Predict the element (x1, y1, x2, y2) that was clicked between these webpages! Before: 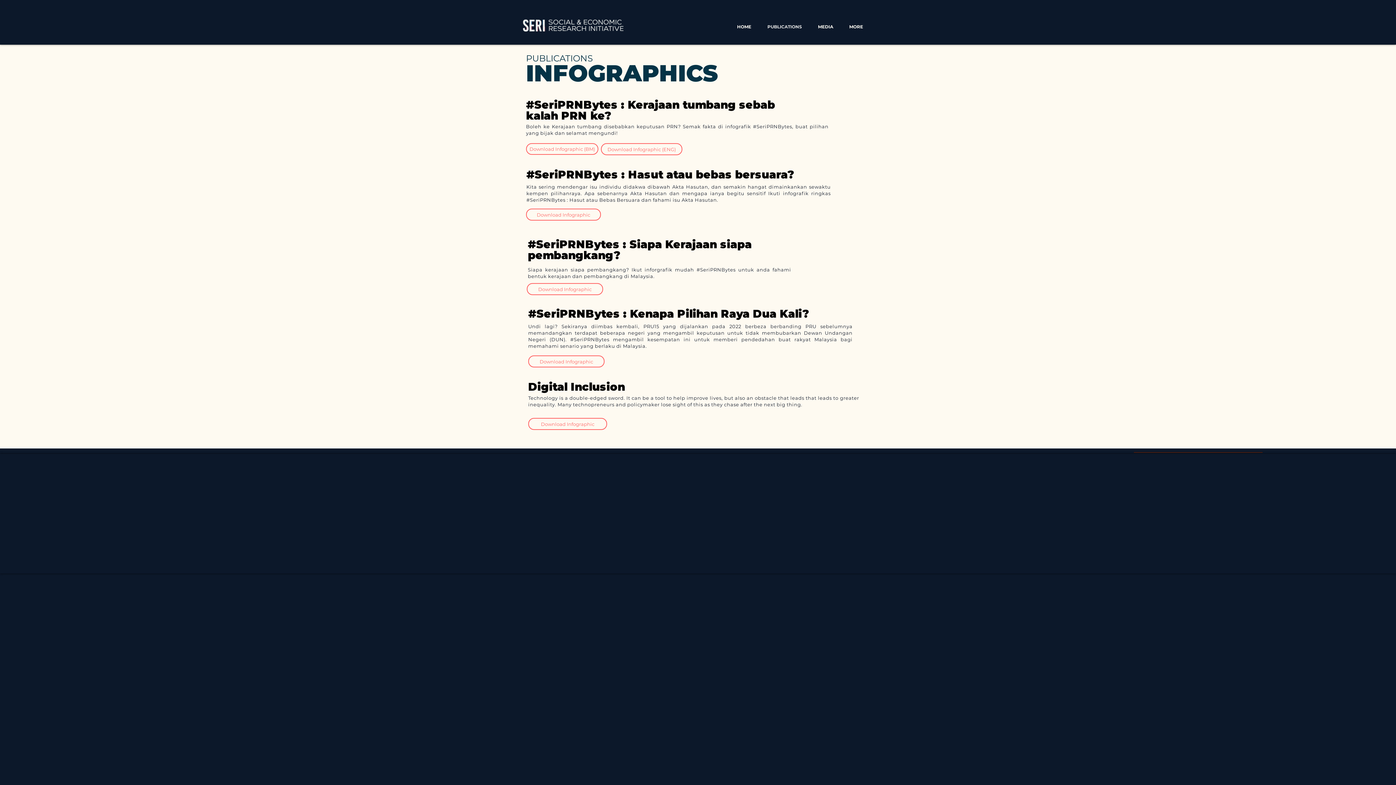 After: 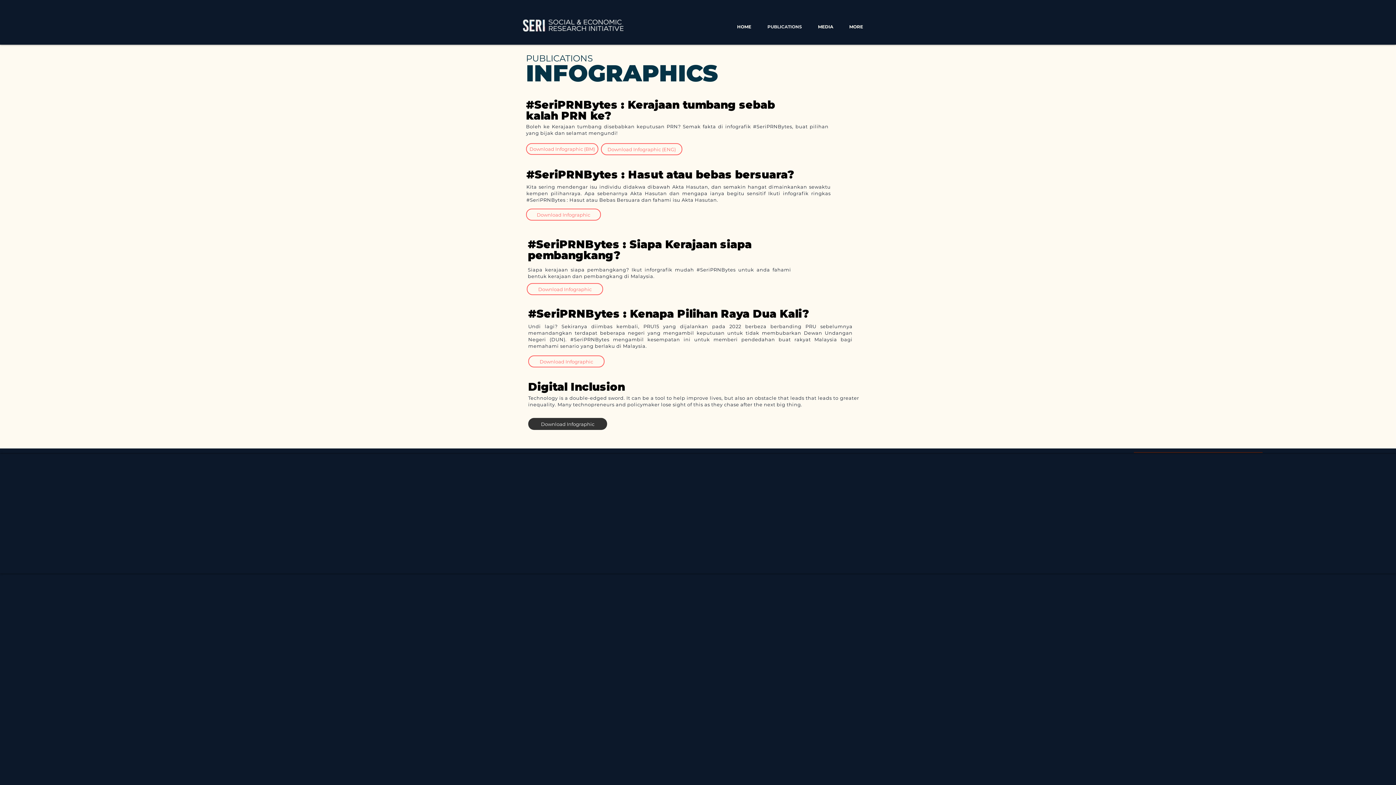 Action: label: Download Infographic bbox: (528, 418, 607, 430)